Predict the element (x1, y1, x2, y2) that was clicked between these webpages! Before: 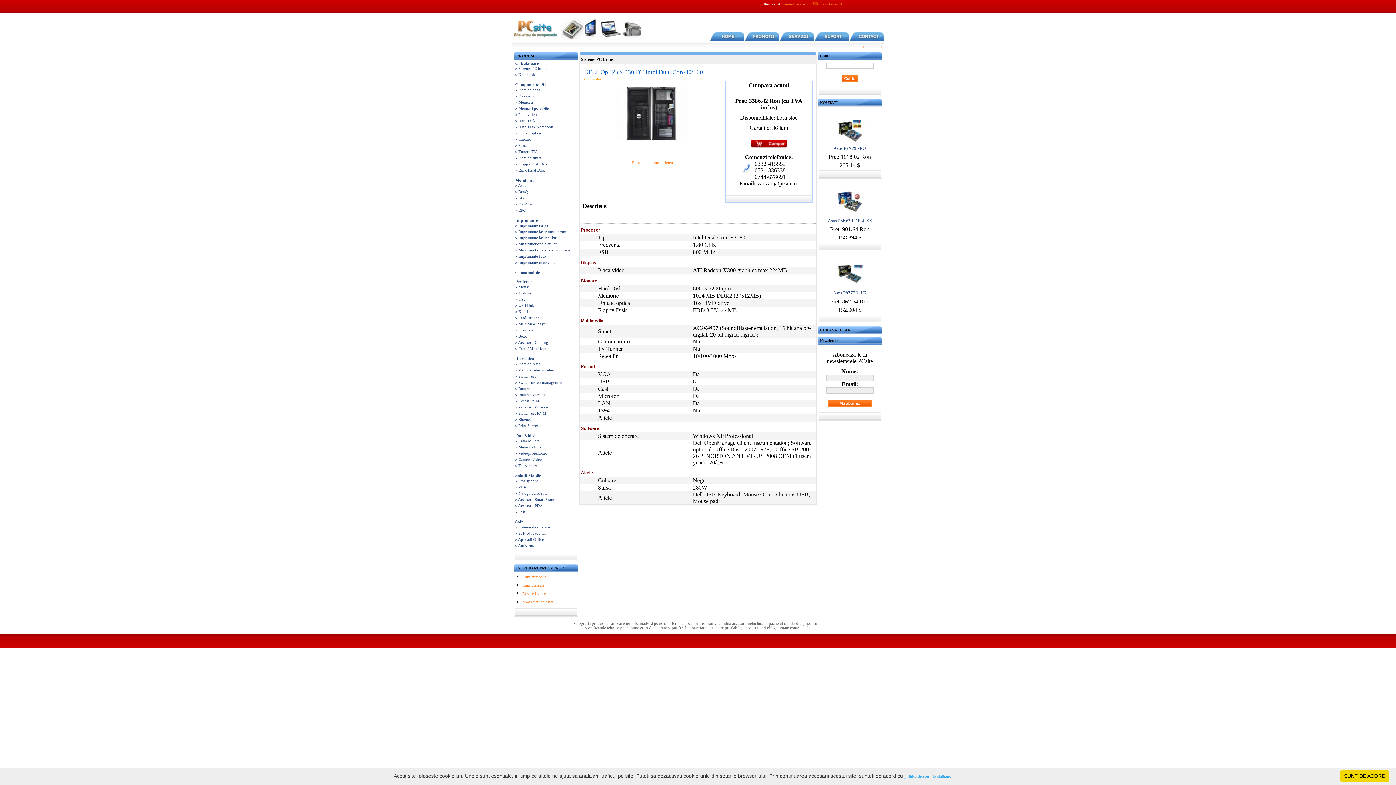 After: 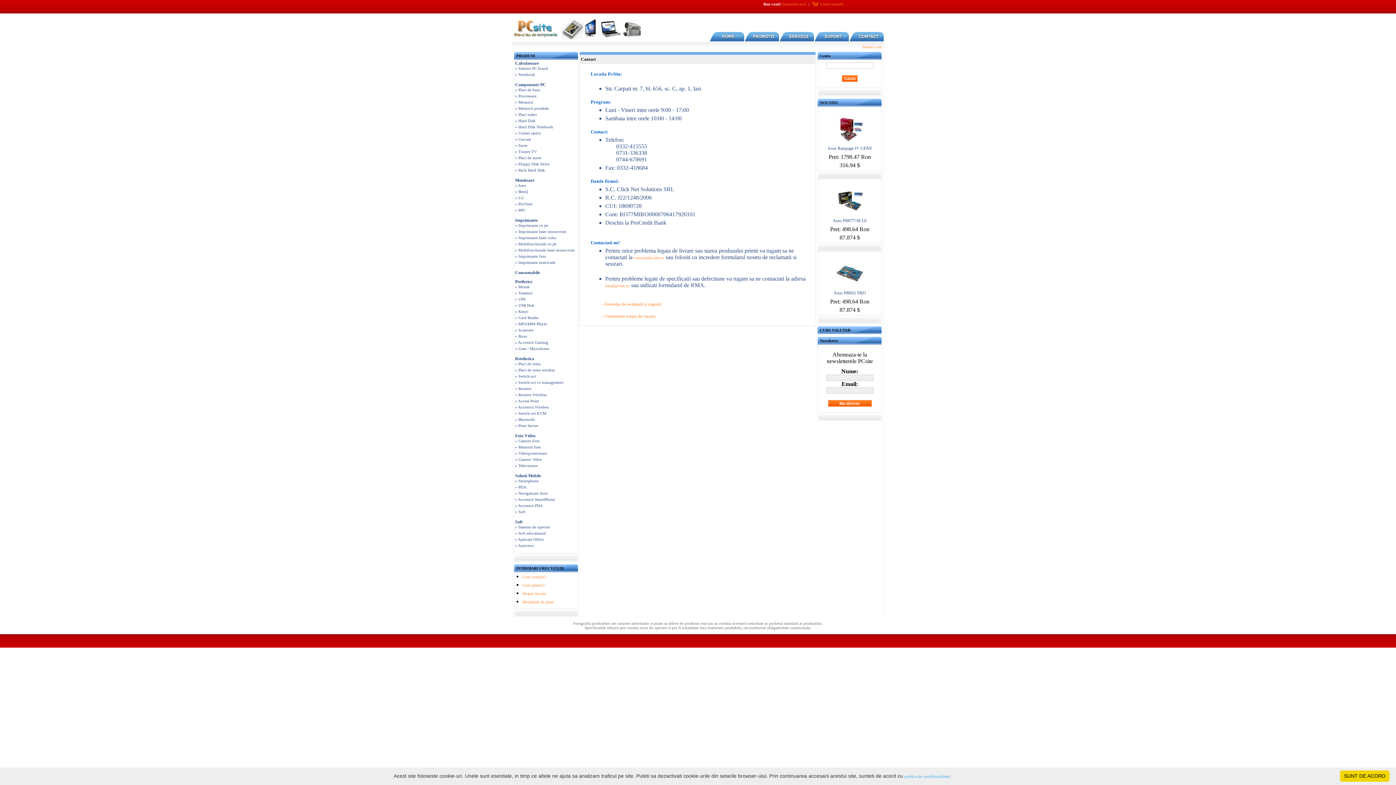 Action: bbox: (849, 37, 884, 42)